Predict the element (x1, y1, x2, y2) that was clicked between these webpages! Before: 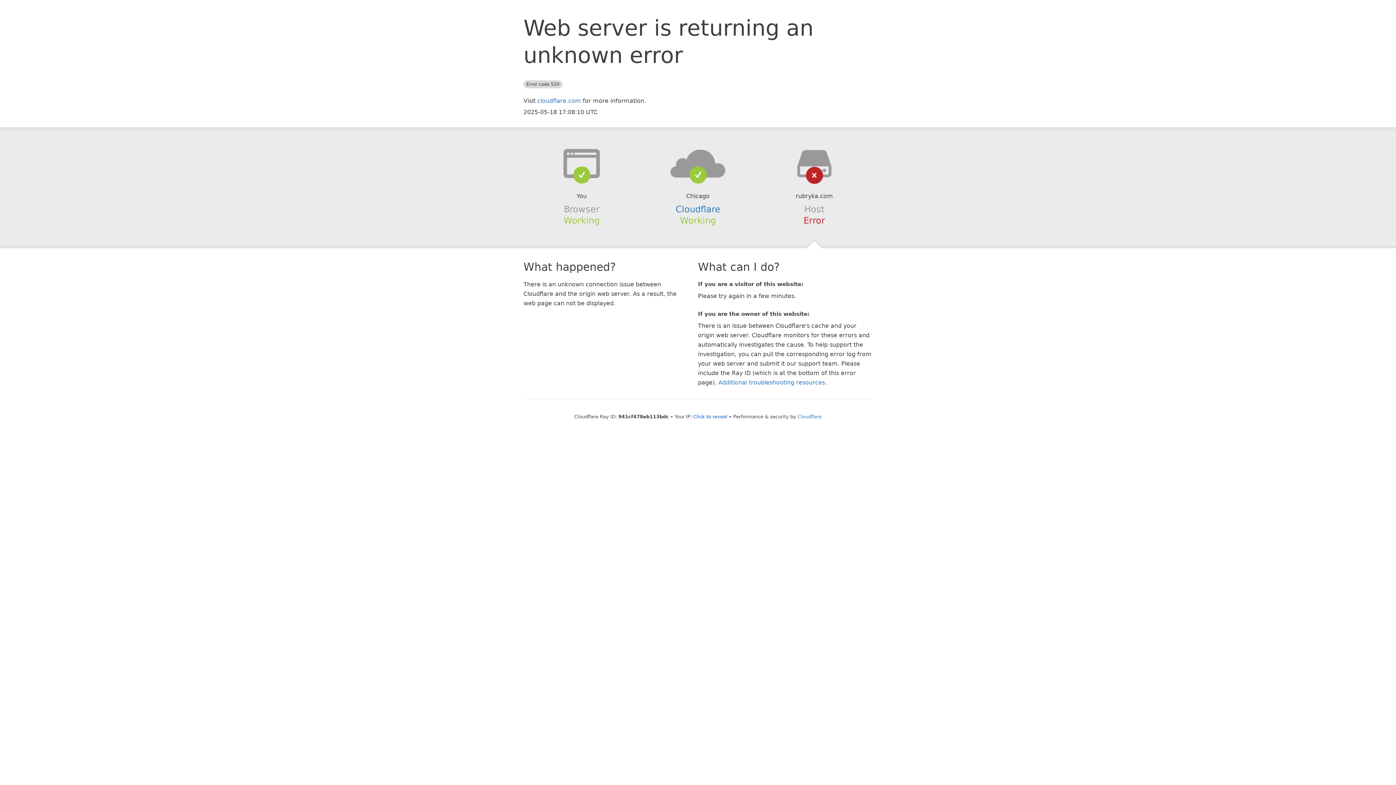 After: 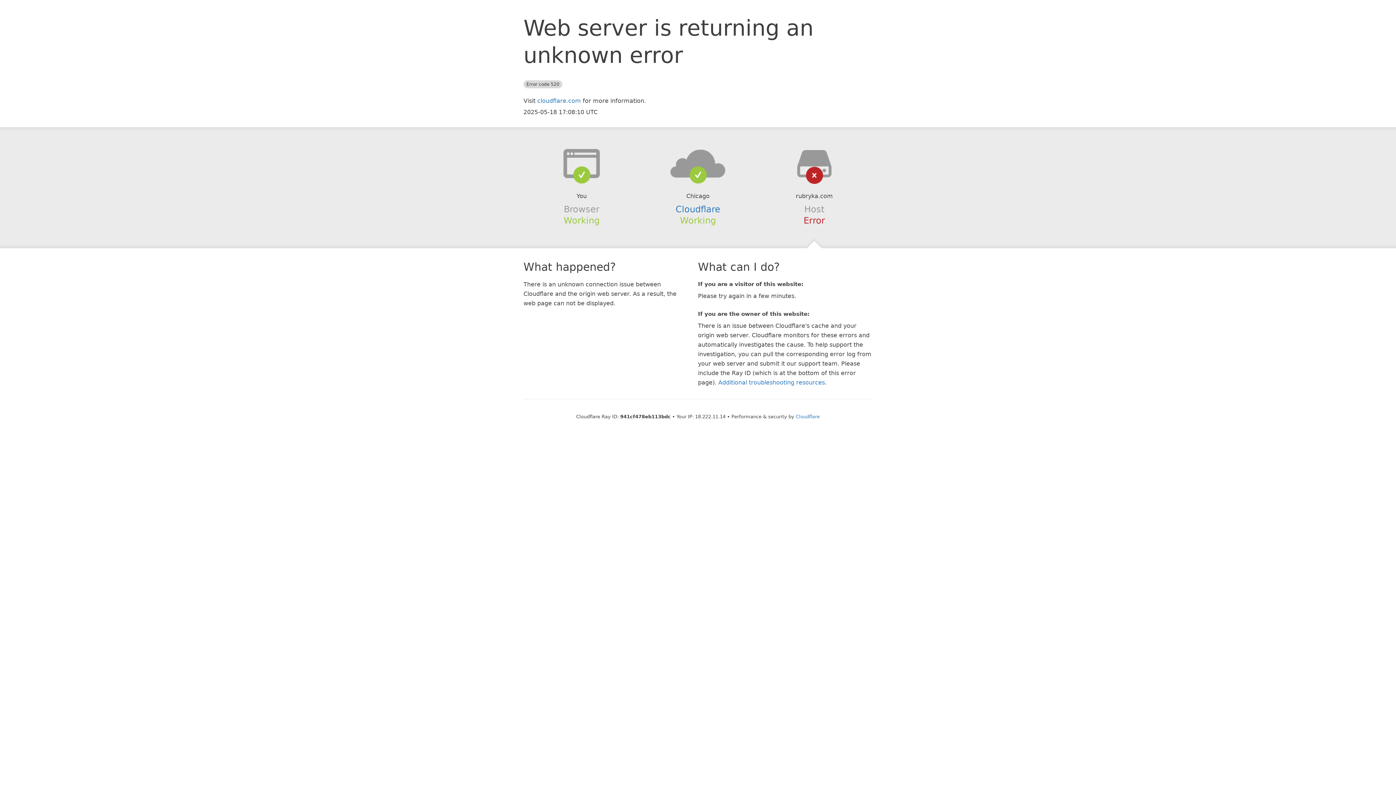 Action: label: Click to reveal bbox: (693, 414, 727, 419)